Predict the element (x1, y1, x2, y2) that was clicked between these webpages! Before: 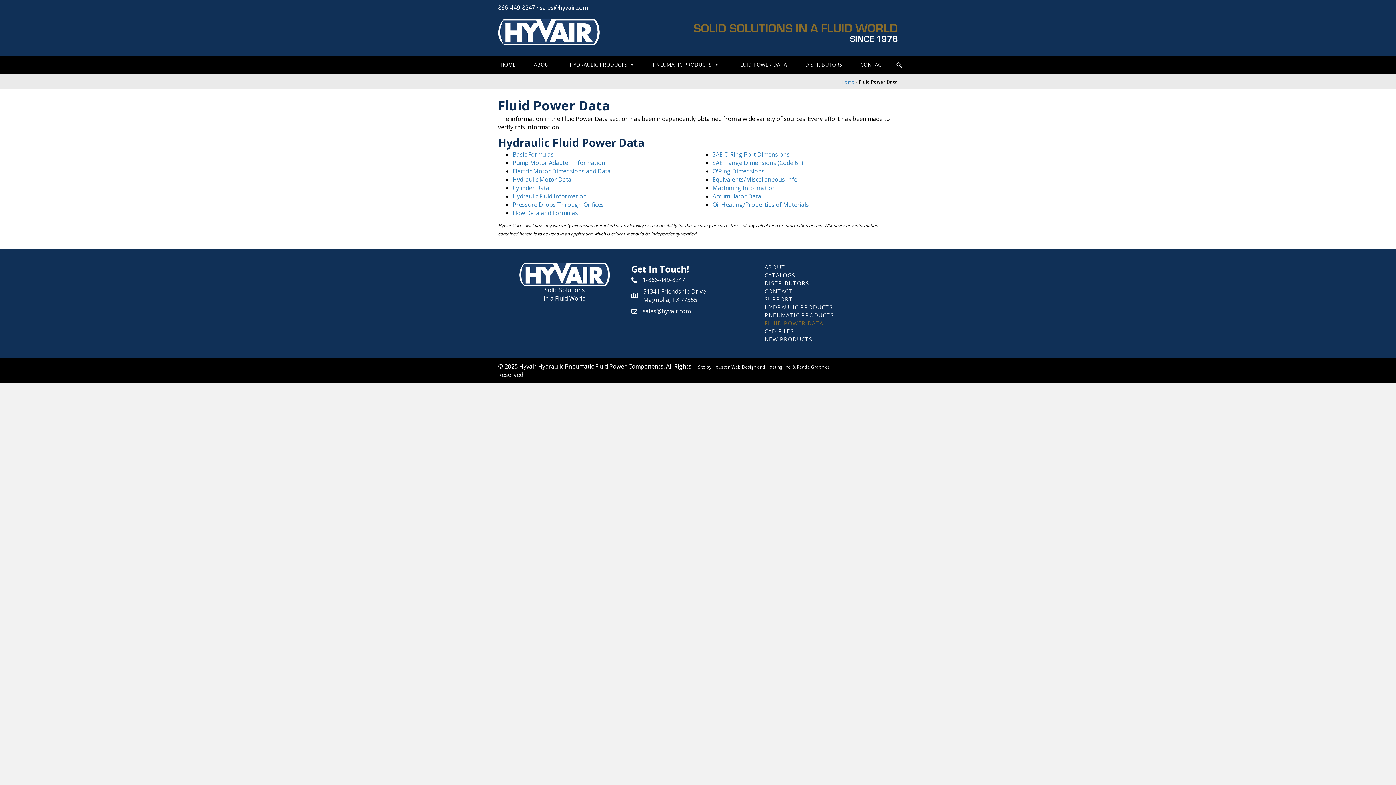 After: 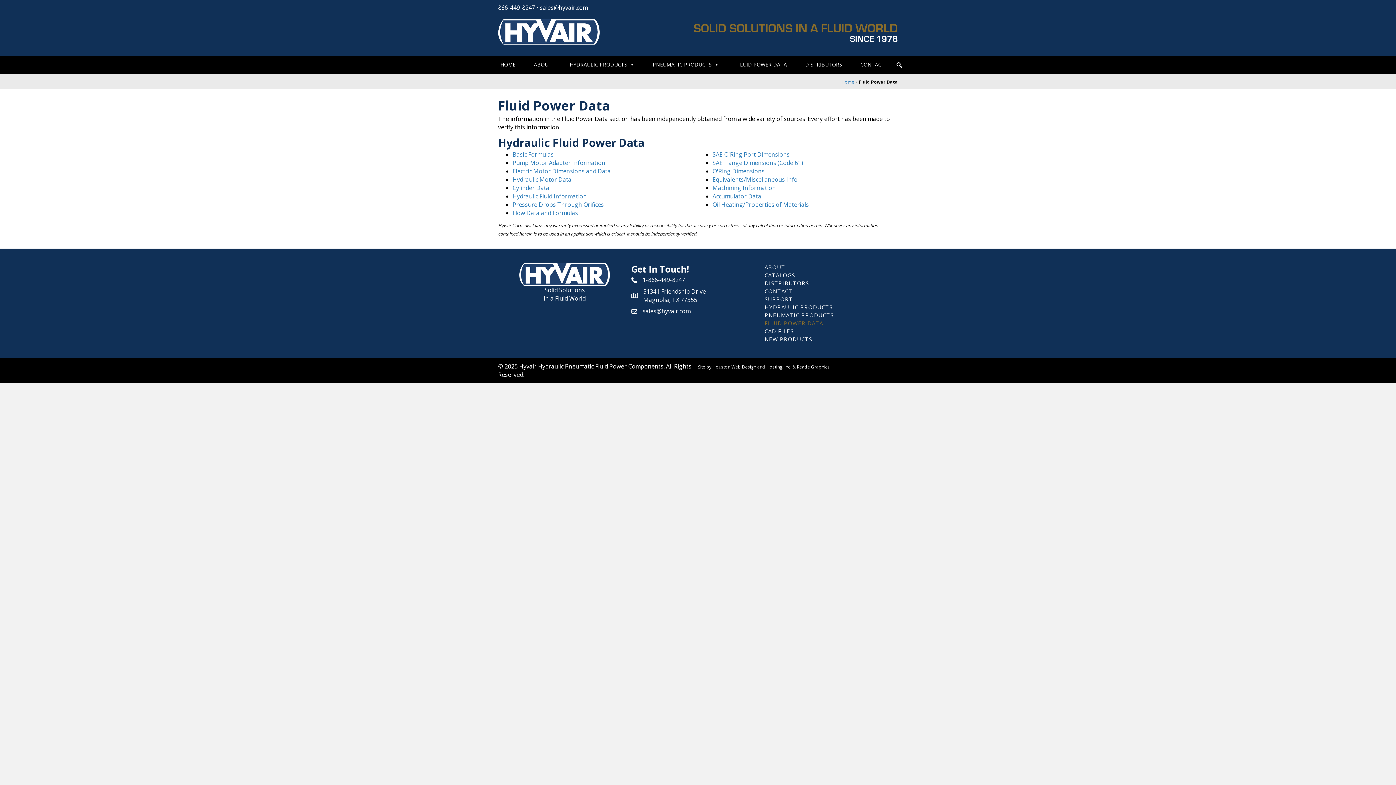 Action: bbox: (512, 209, 578, 217) label: Flow Data and Formulas